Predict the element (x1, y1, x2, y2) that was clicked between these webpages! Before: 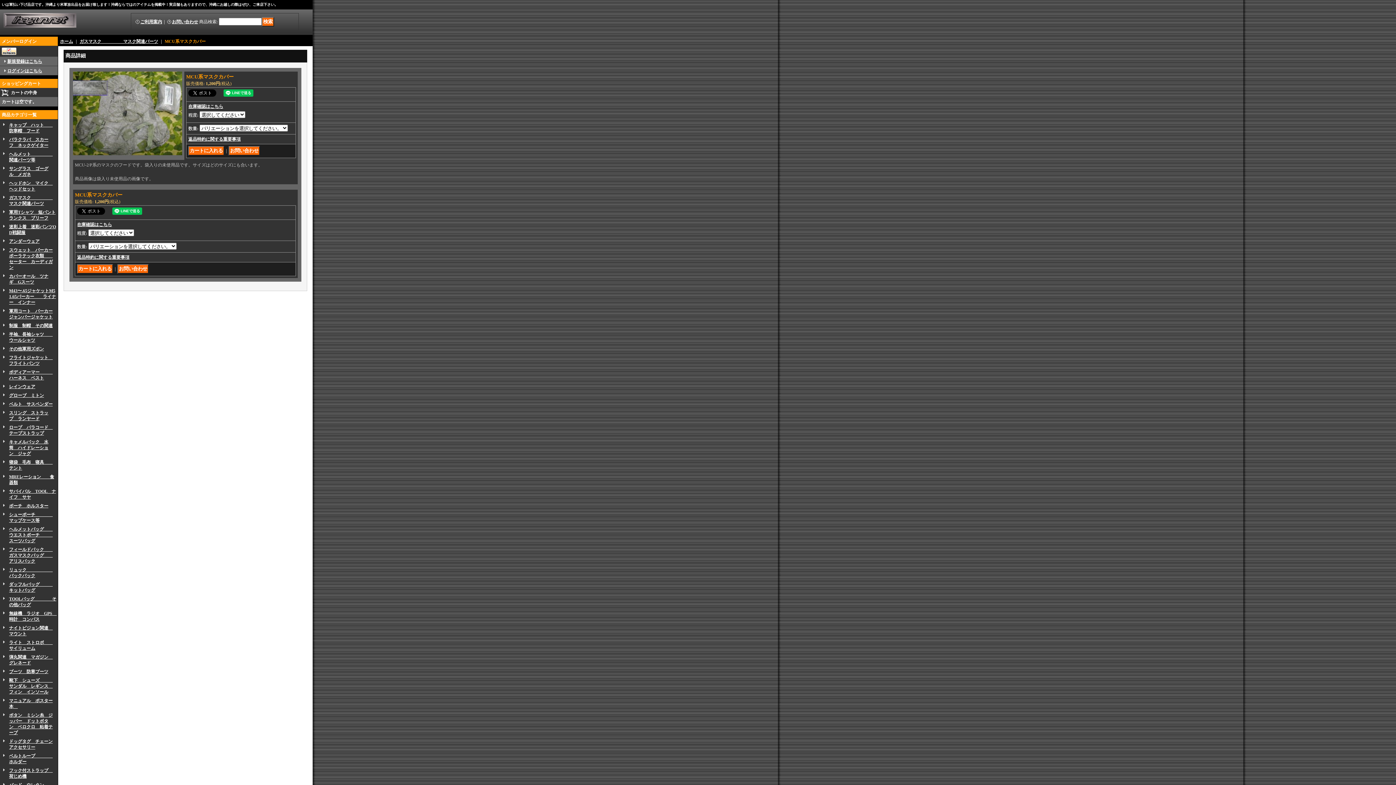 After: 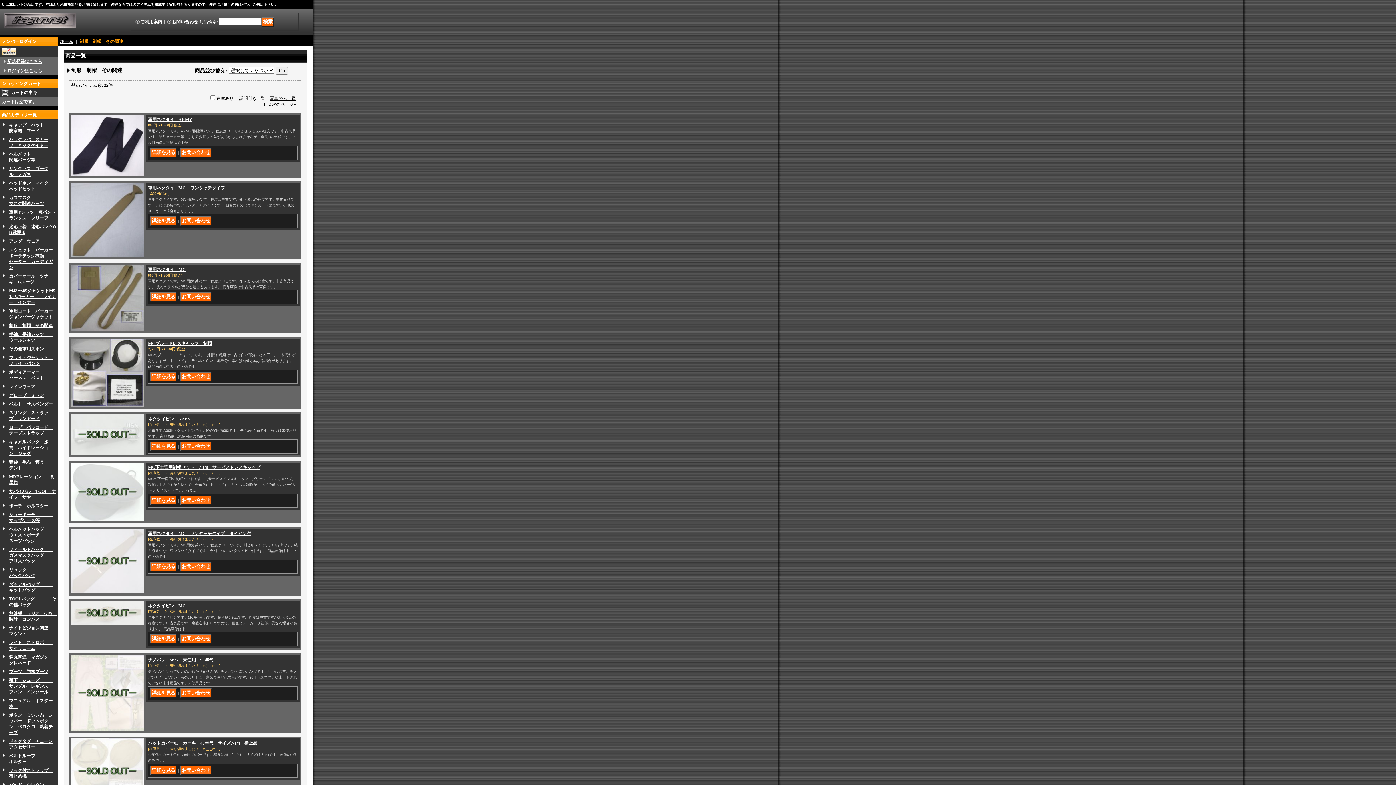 Action: label: 制服　制帽　その関連 bbox: (9, 323, 52, 328)